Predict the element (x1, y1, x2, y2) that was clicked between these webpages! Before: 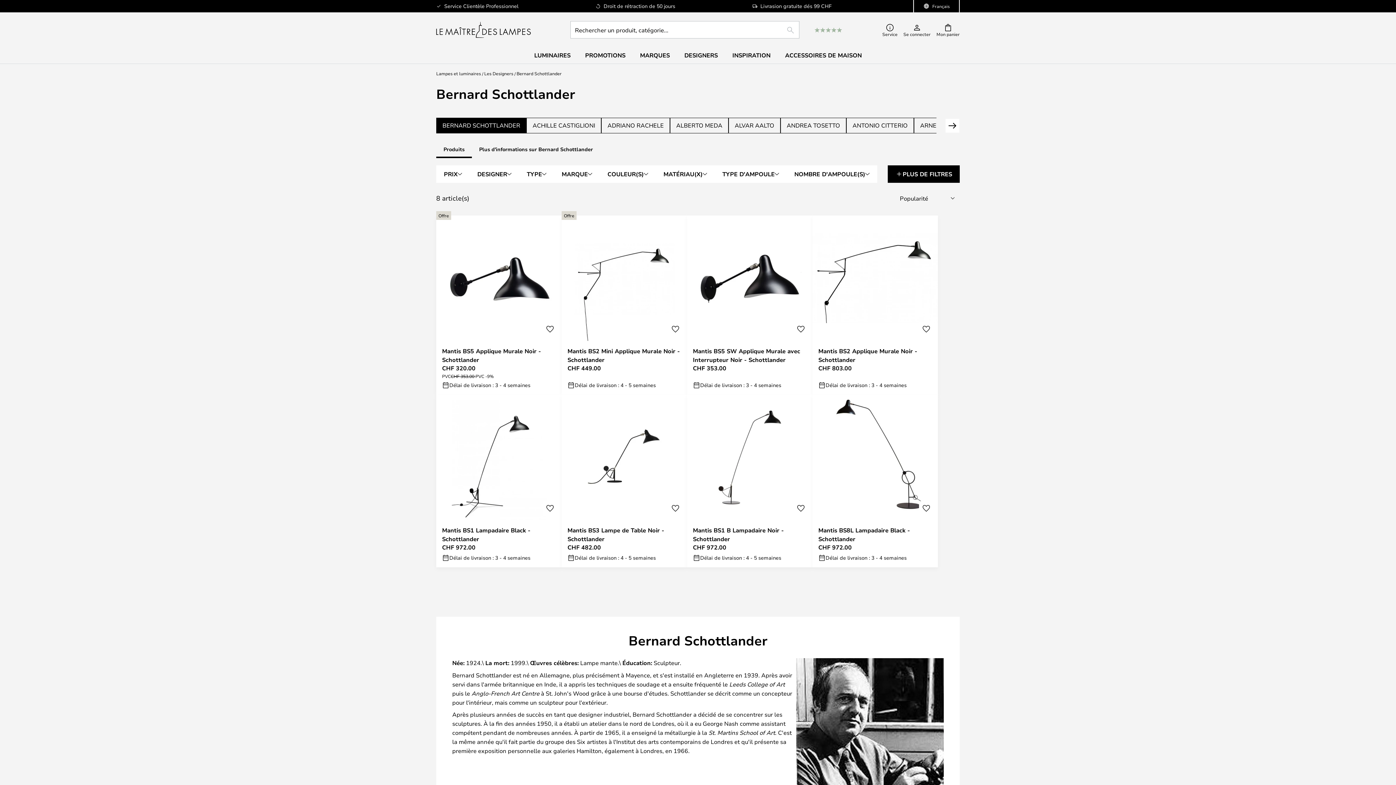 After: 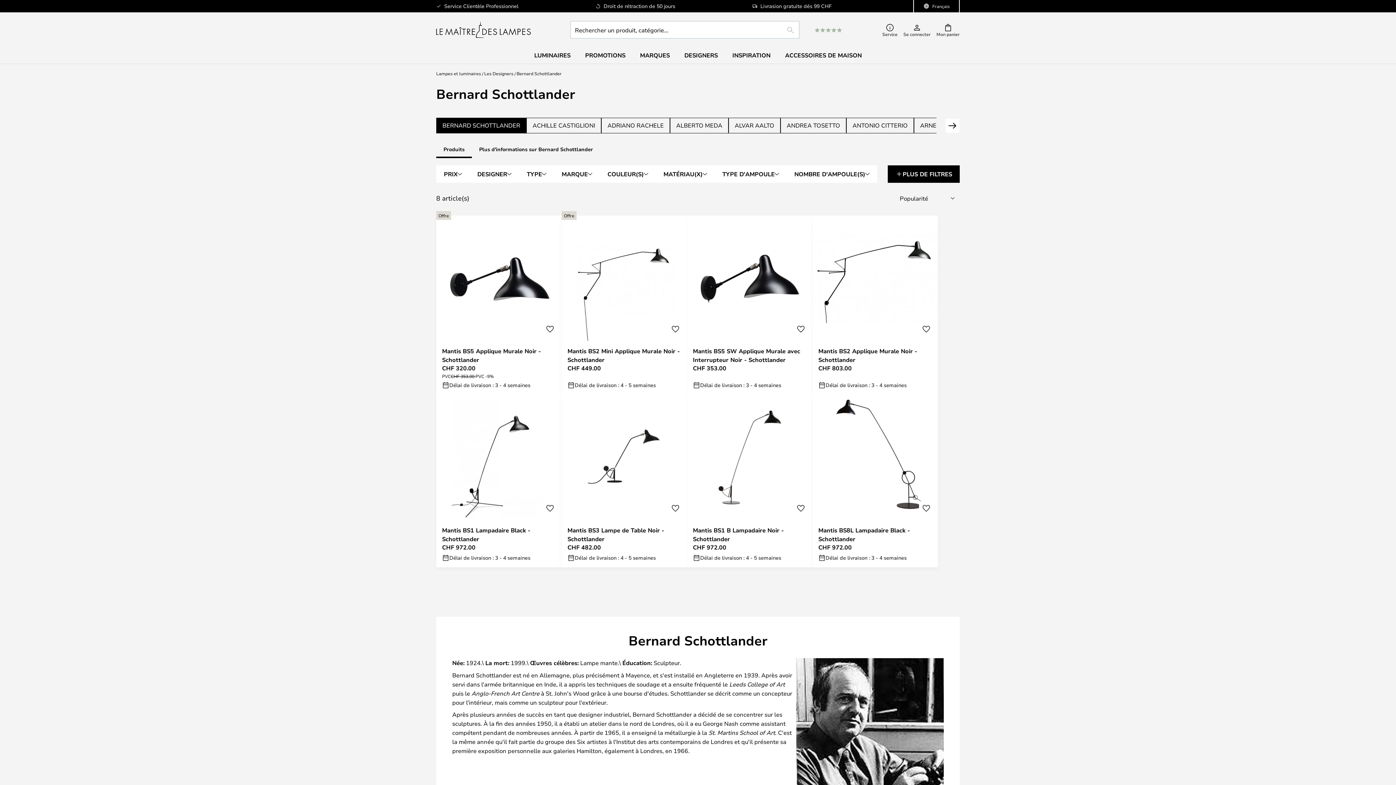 Action: label: BERNARD SCHOTTLANDER bbox: (436, 117, 526, 133)